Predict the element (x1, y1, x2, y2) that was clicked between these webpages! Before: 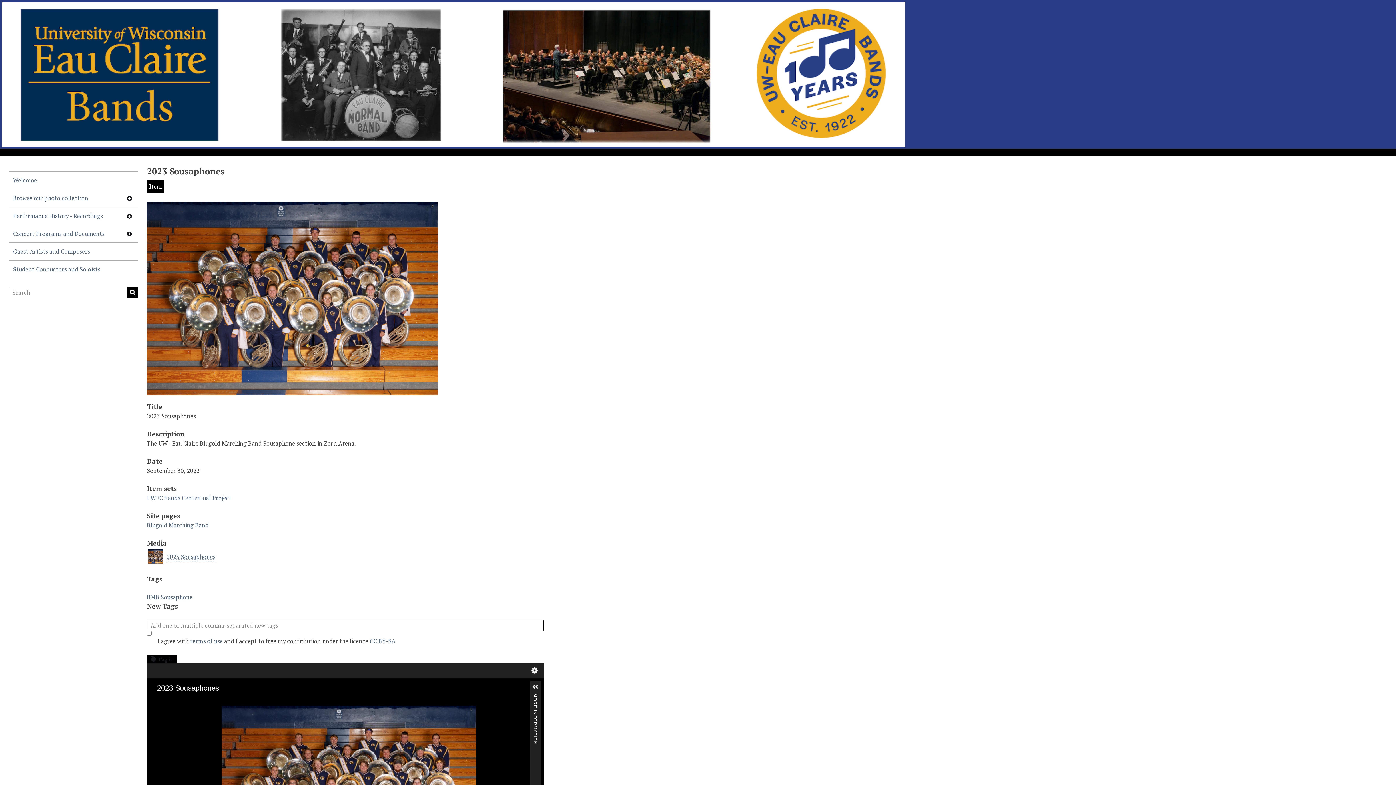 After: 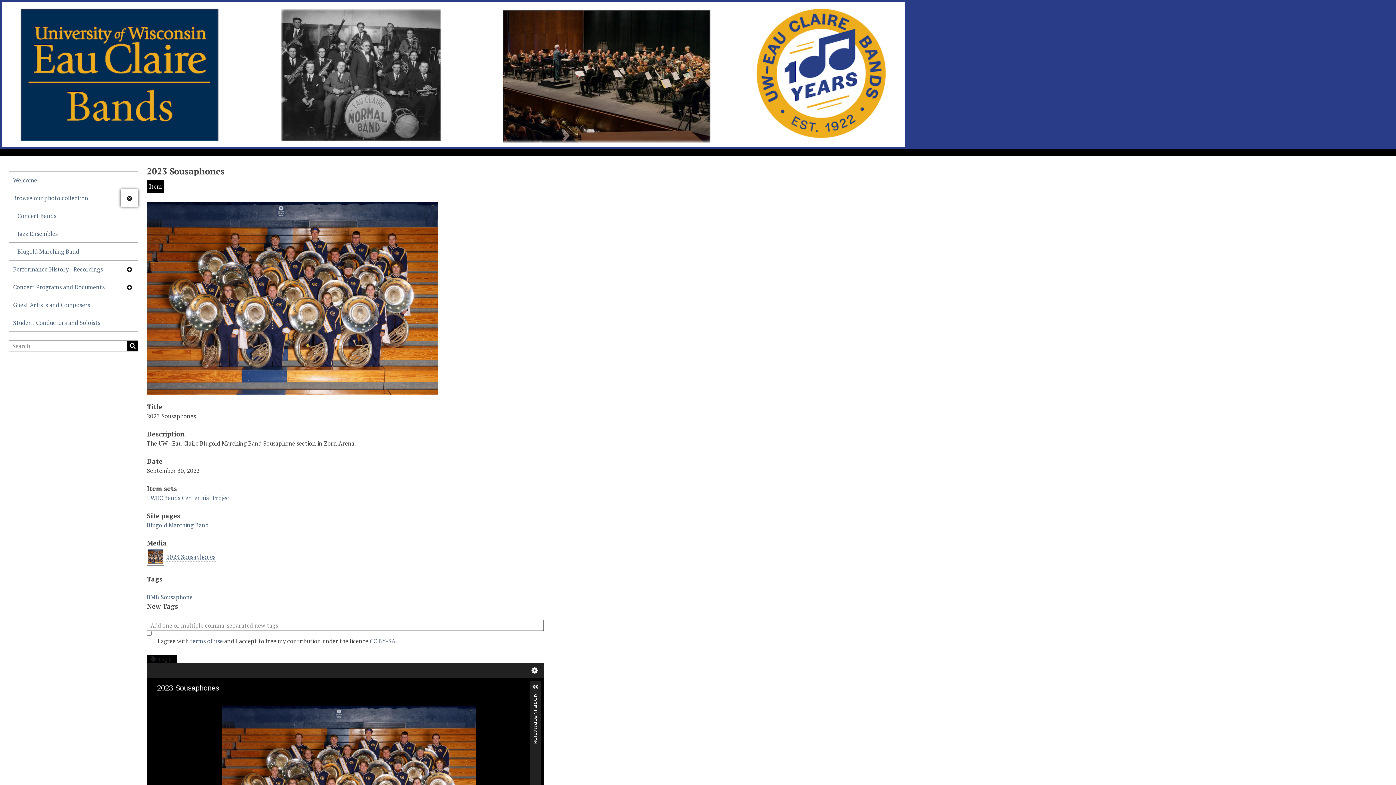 Action: bbox: (120, 189, 138, 207) label: Show subnavigation